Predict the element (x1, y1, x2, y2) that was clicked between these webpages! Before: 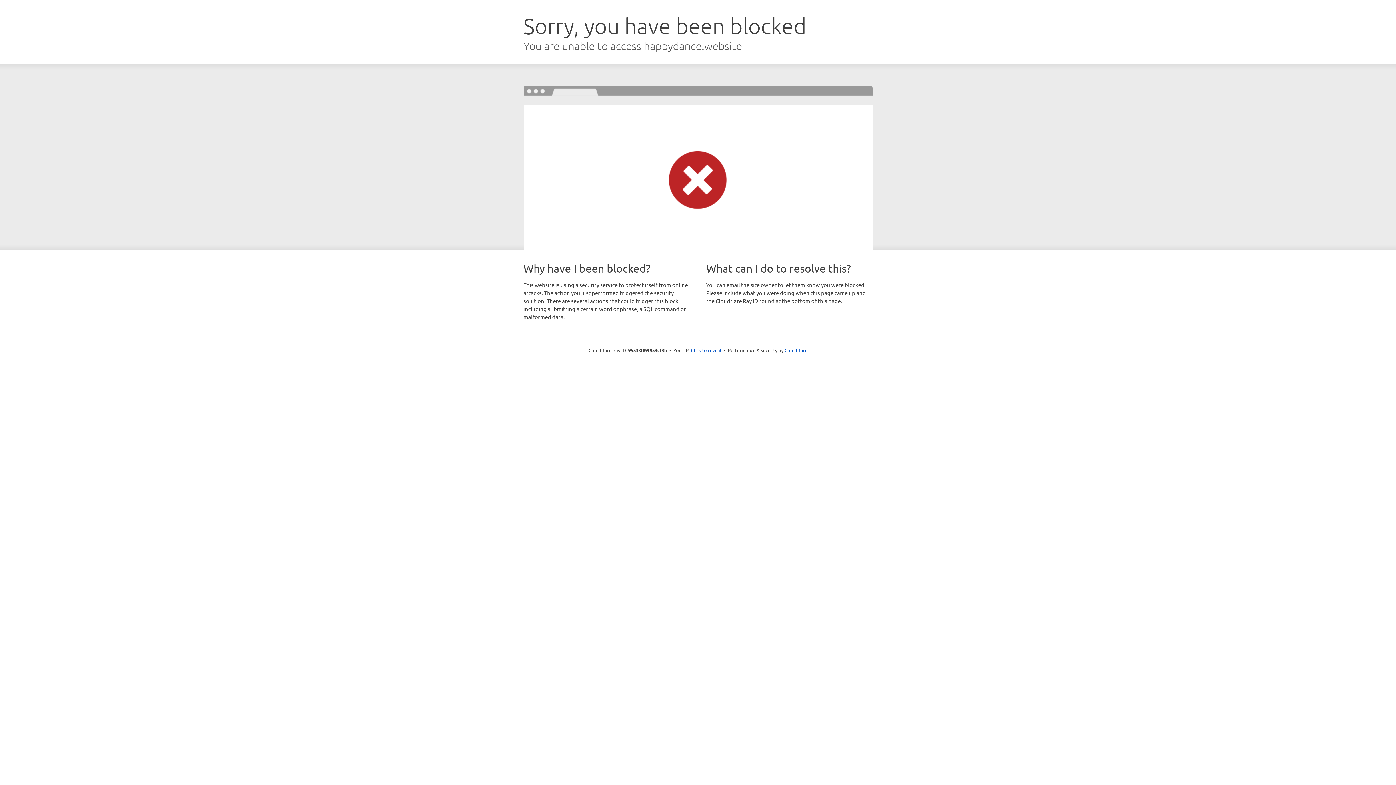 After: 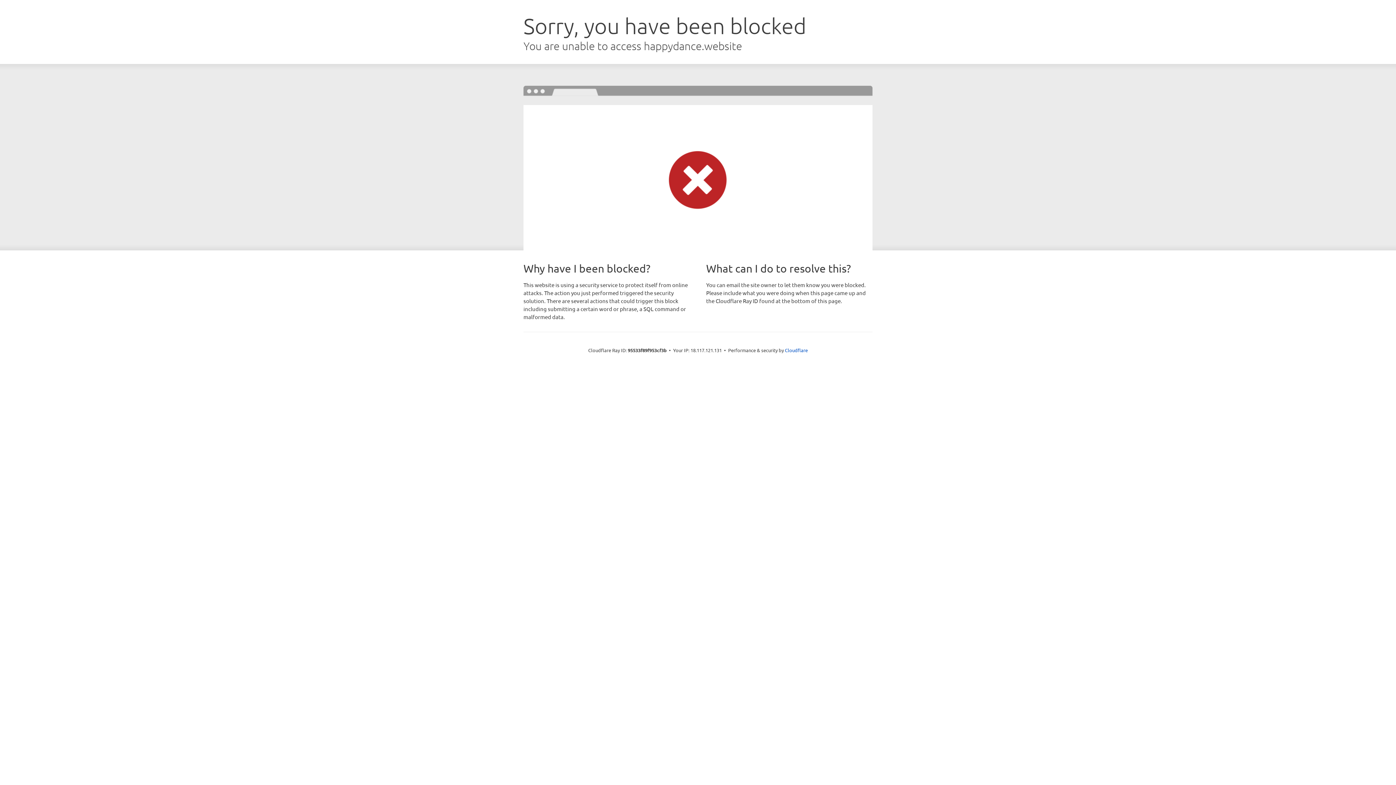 Action: bbox: (691, 346, 721, 353) label: Click to reveal